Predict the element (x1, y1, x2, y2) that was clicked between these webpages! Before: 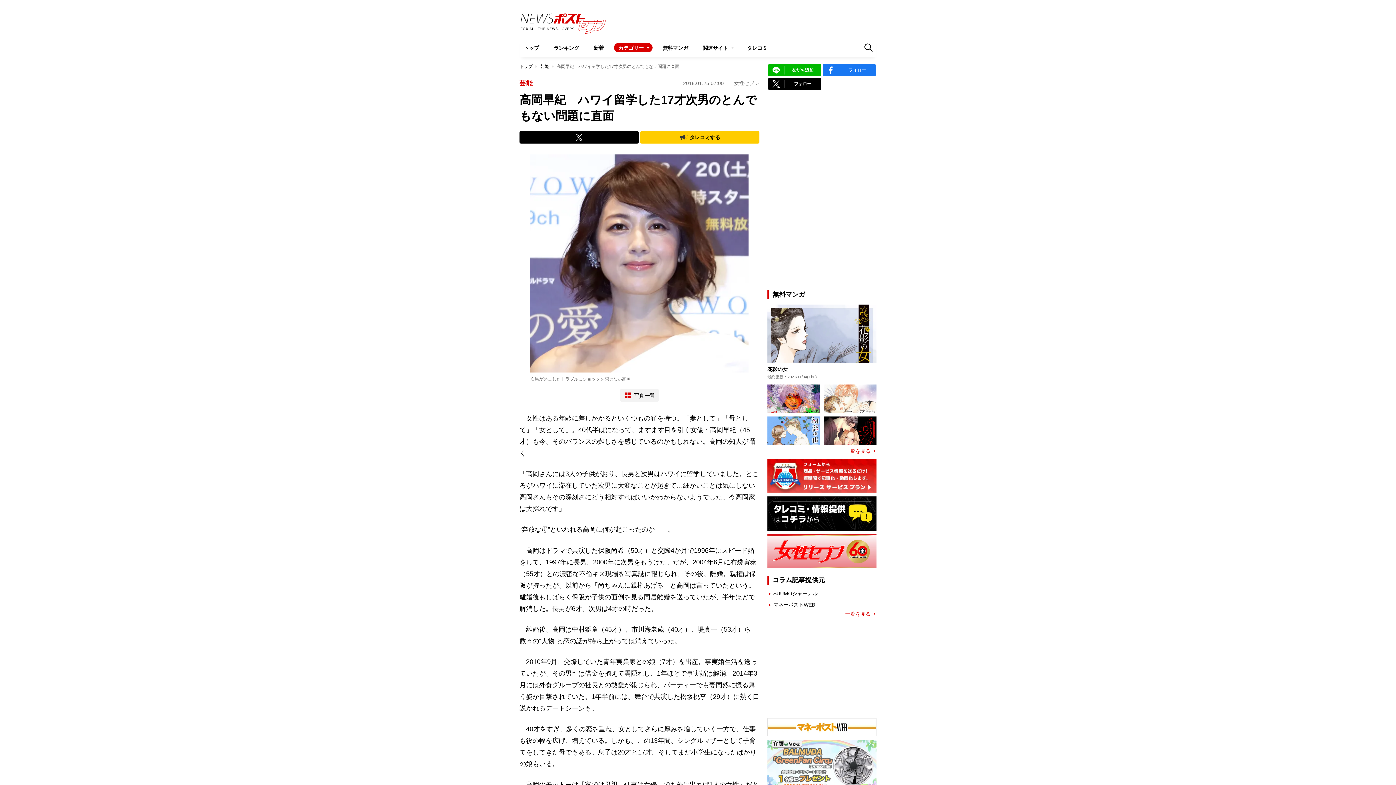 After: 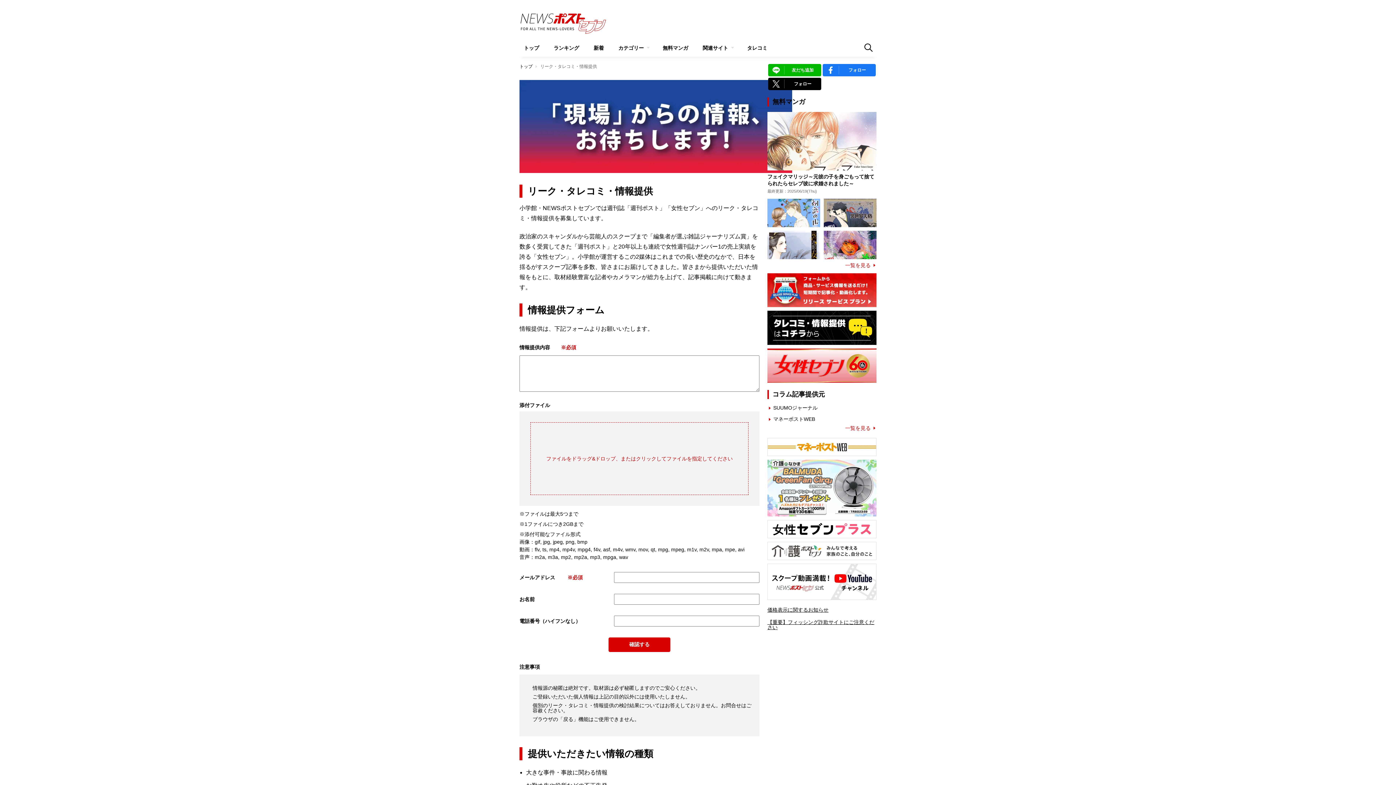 Action: bbox: (767, 496, 876, 530)